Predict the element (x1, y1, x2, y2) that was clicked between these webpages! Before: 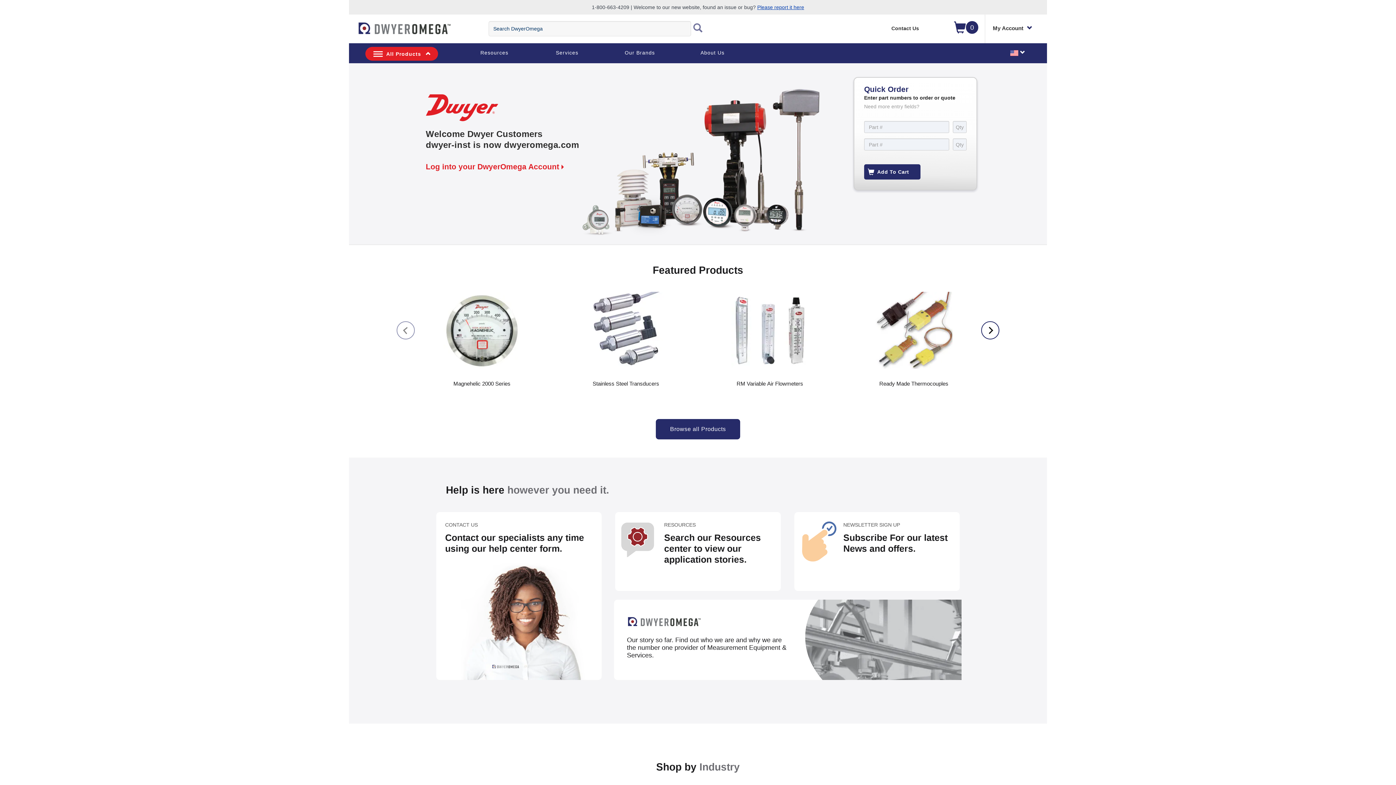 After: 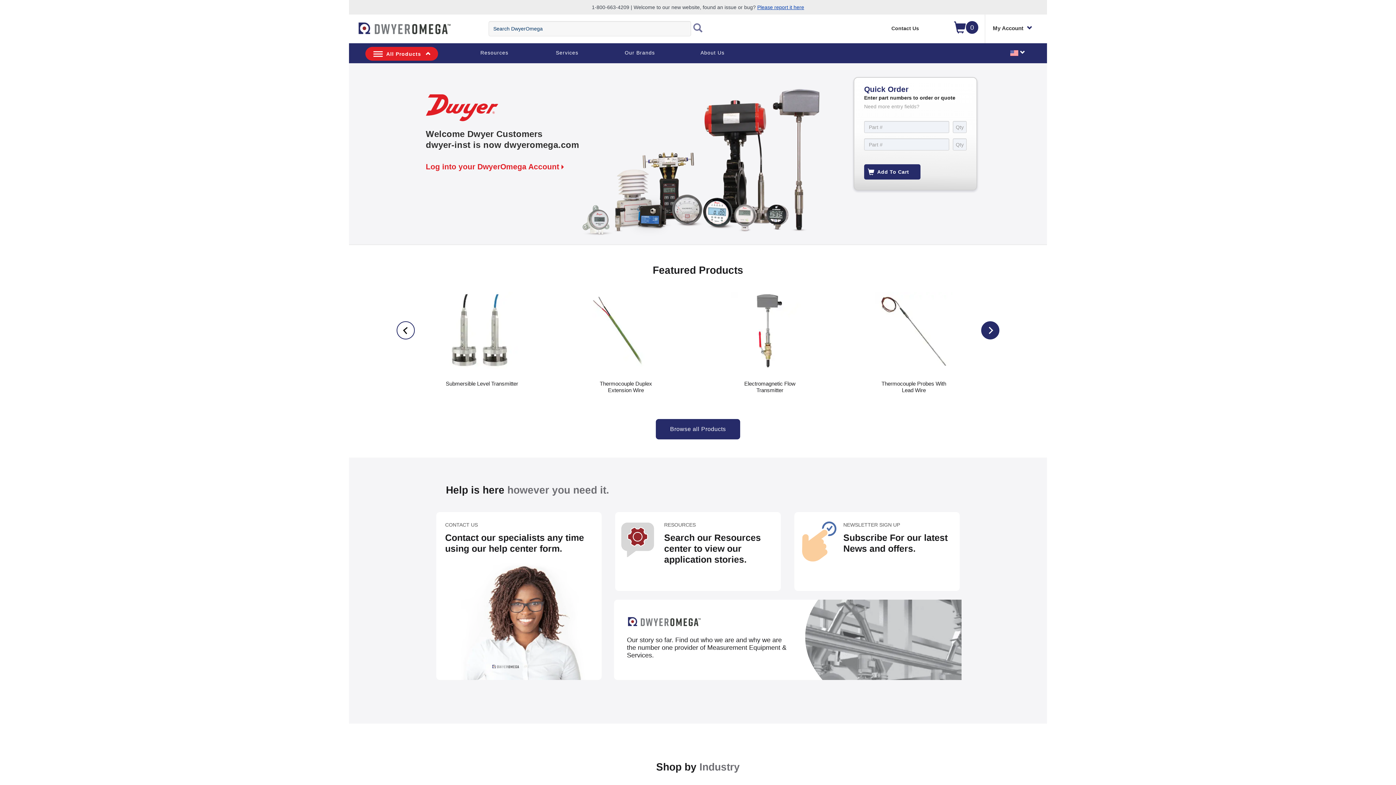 Action: label: Next bbox: (981, 321, 999, 339)